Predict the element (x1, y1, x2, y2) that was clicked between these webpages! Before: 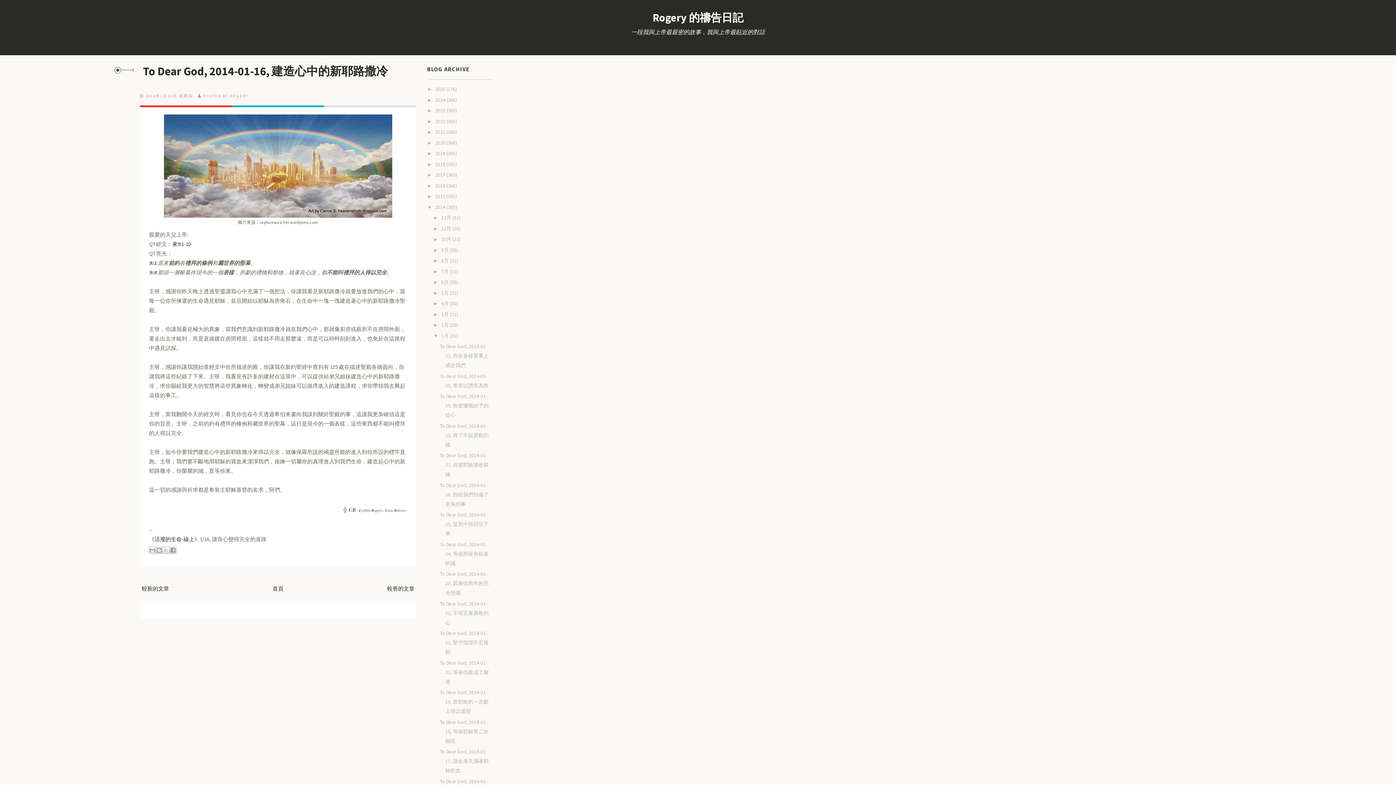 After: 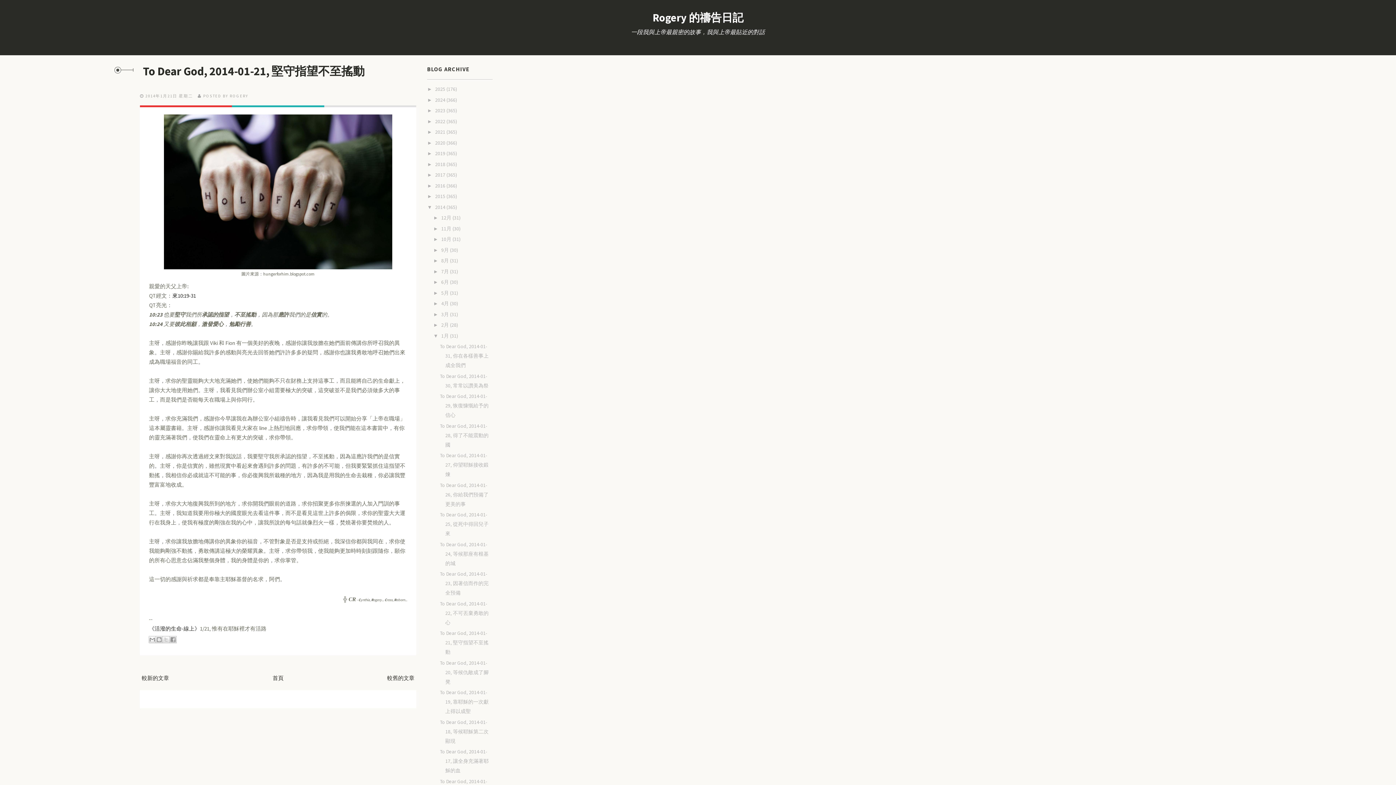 Action: label: To Dear God, 2014-01-21, 堅守指望不至搖動 bbox: (439, 630, 488, 655)